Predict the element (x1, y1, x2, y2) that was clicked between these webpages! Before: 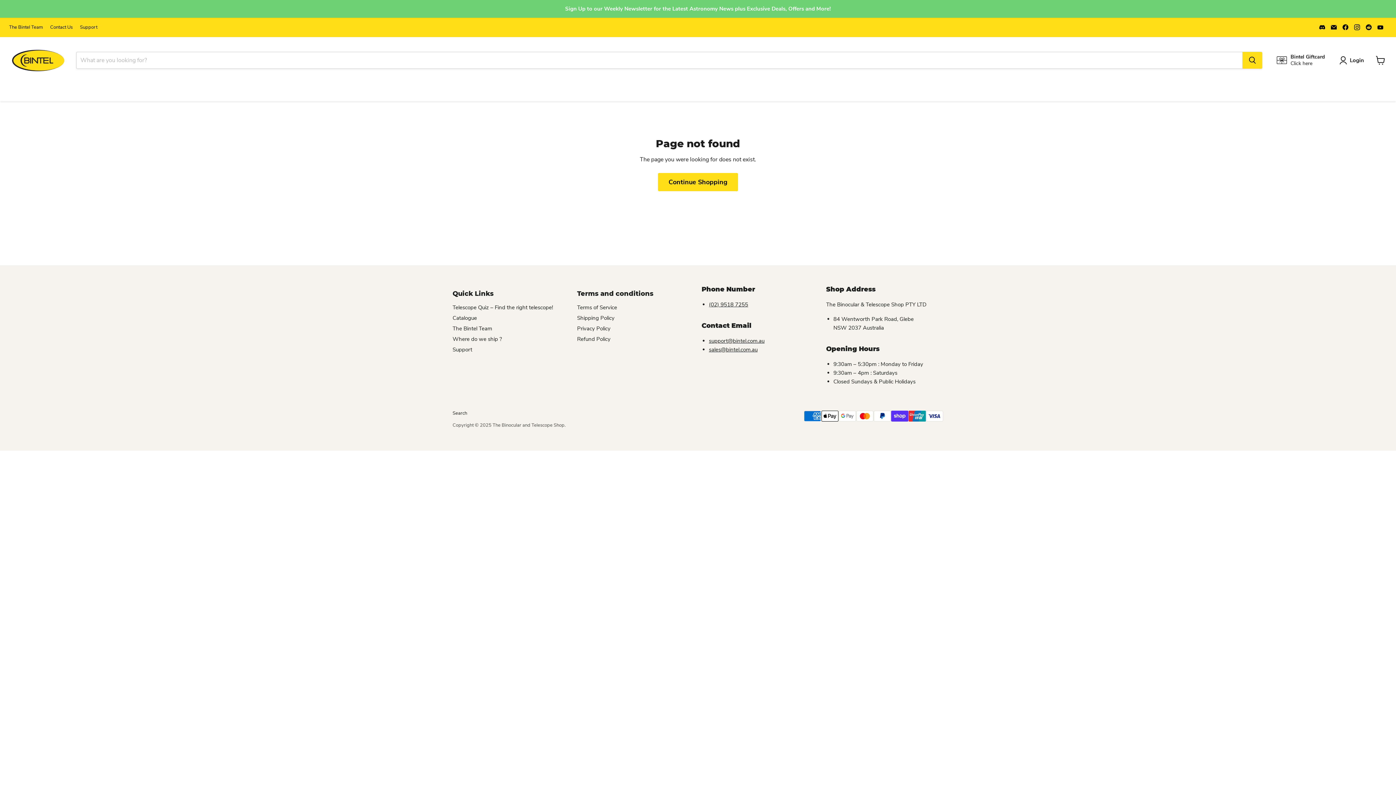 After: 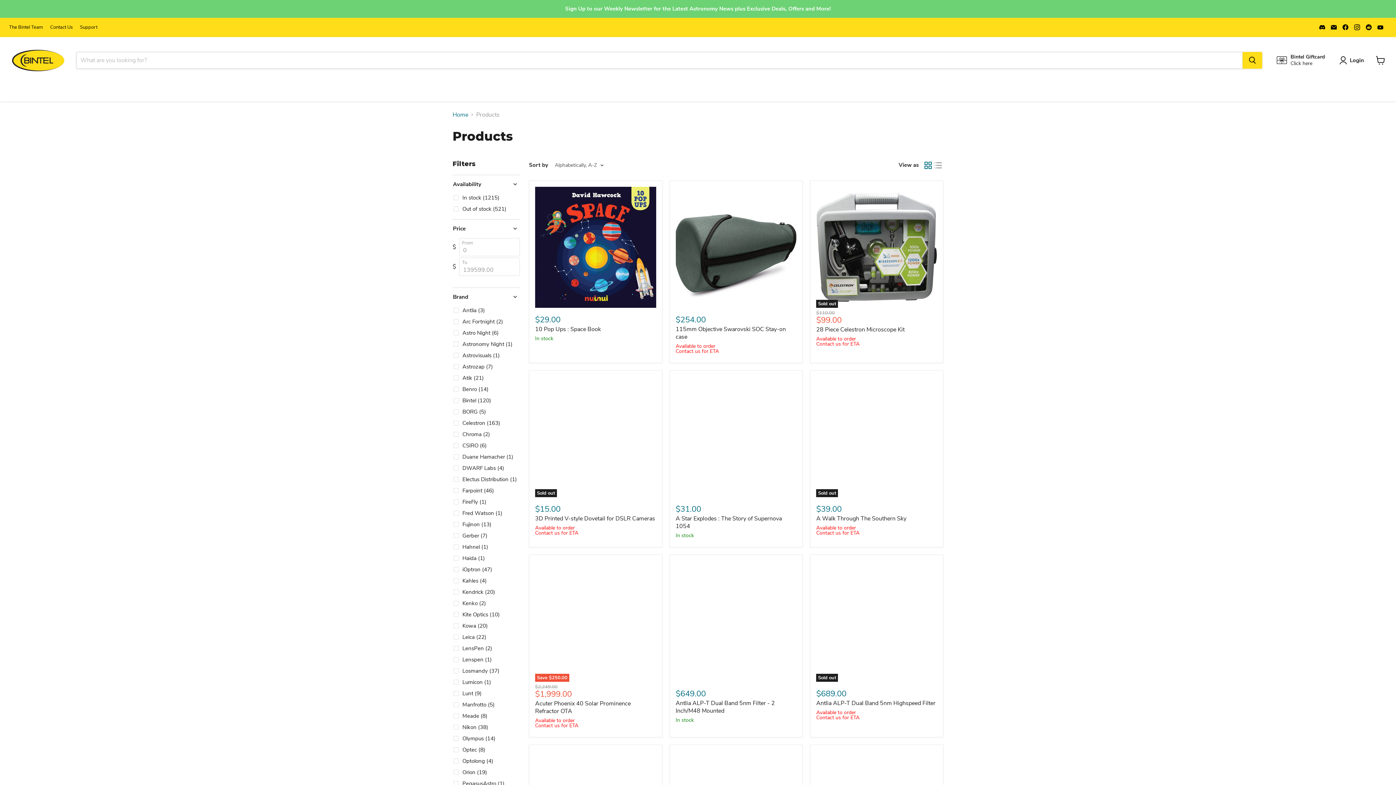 Action: bbox: (452, 314, 477, 321) label: Catalogue